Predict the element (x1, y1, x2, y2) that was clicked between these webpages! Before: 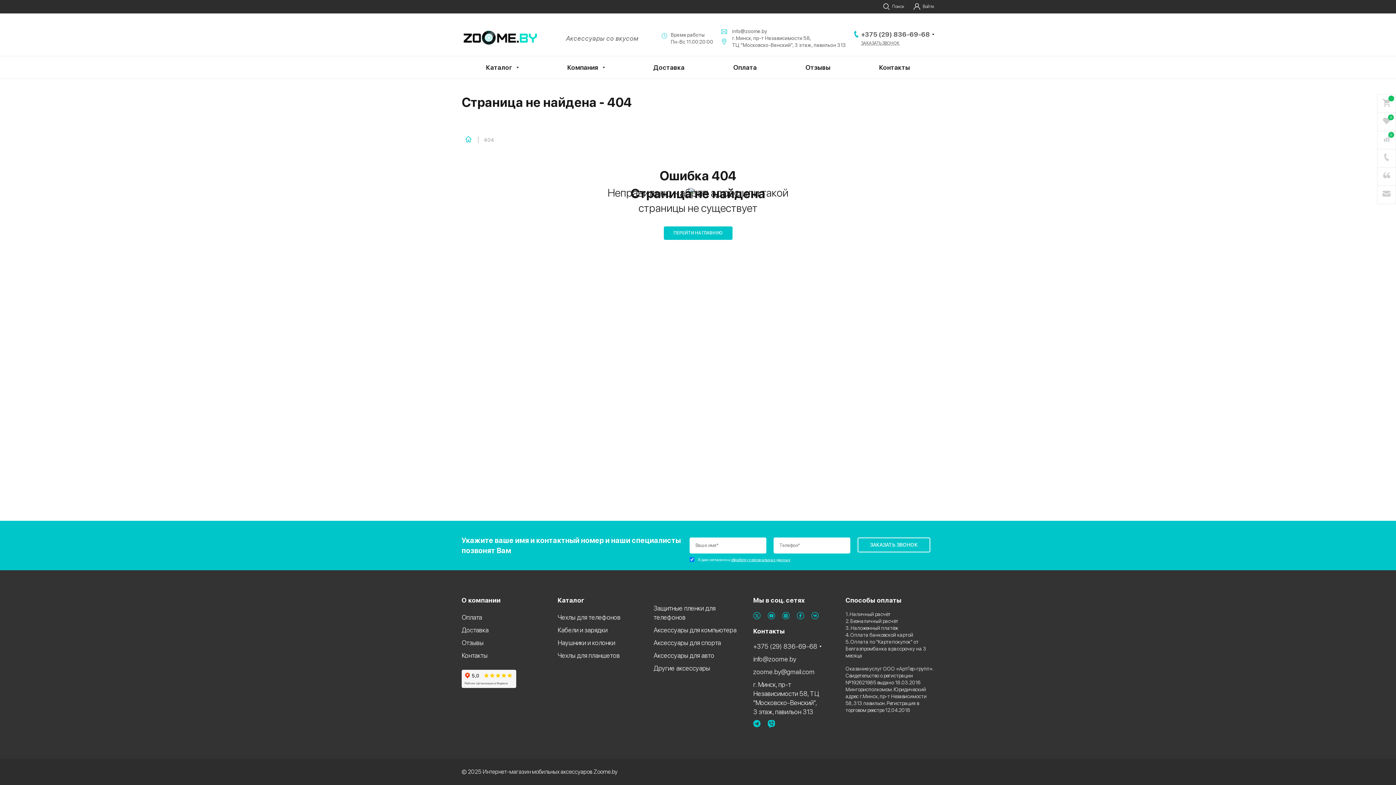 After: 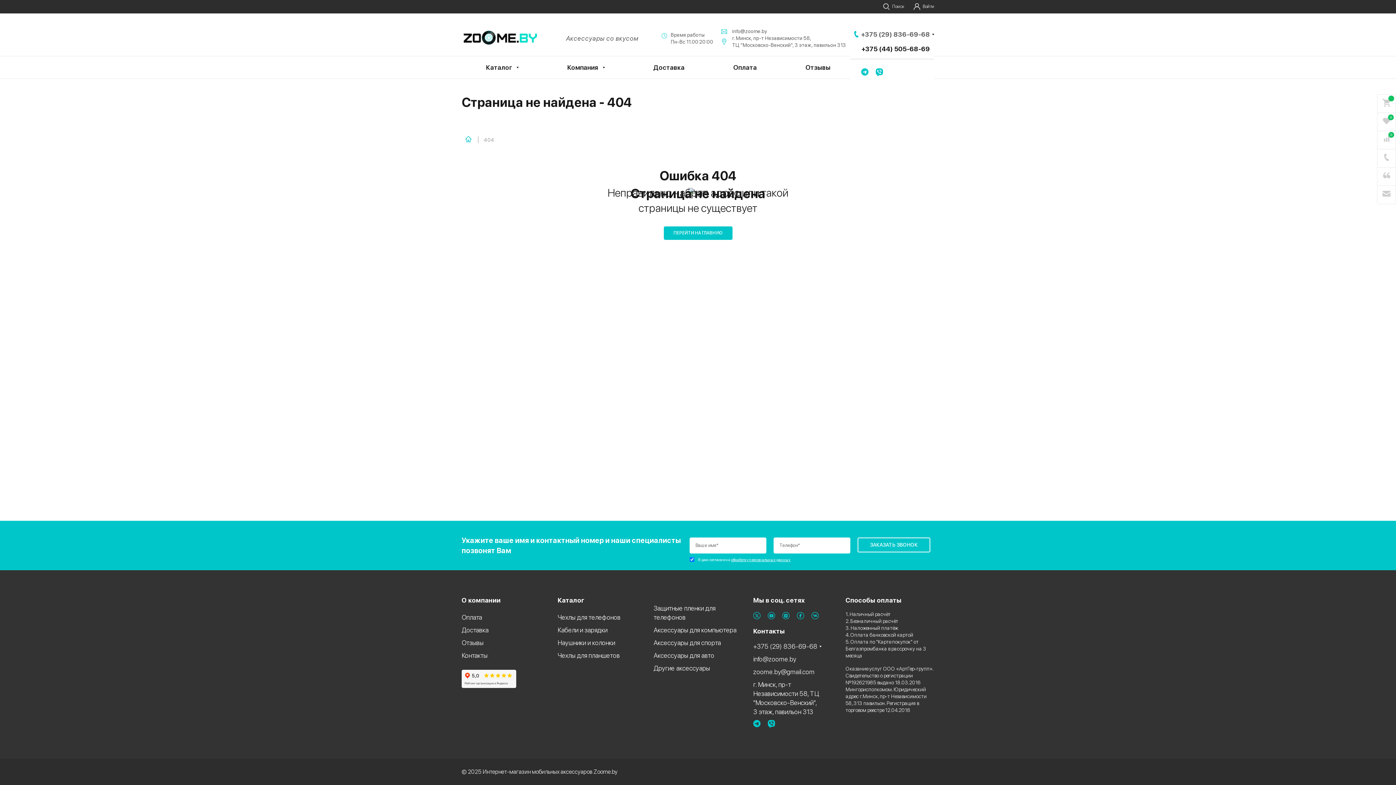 Action: label: +375 (29) 836-69-68 bbox: (854, 29, 934, 38)